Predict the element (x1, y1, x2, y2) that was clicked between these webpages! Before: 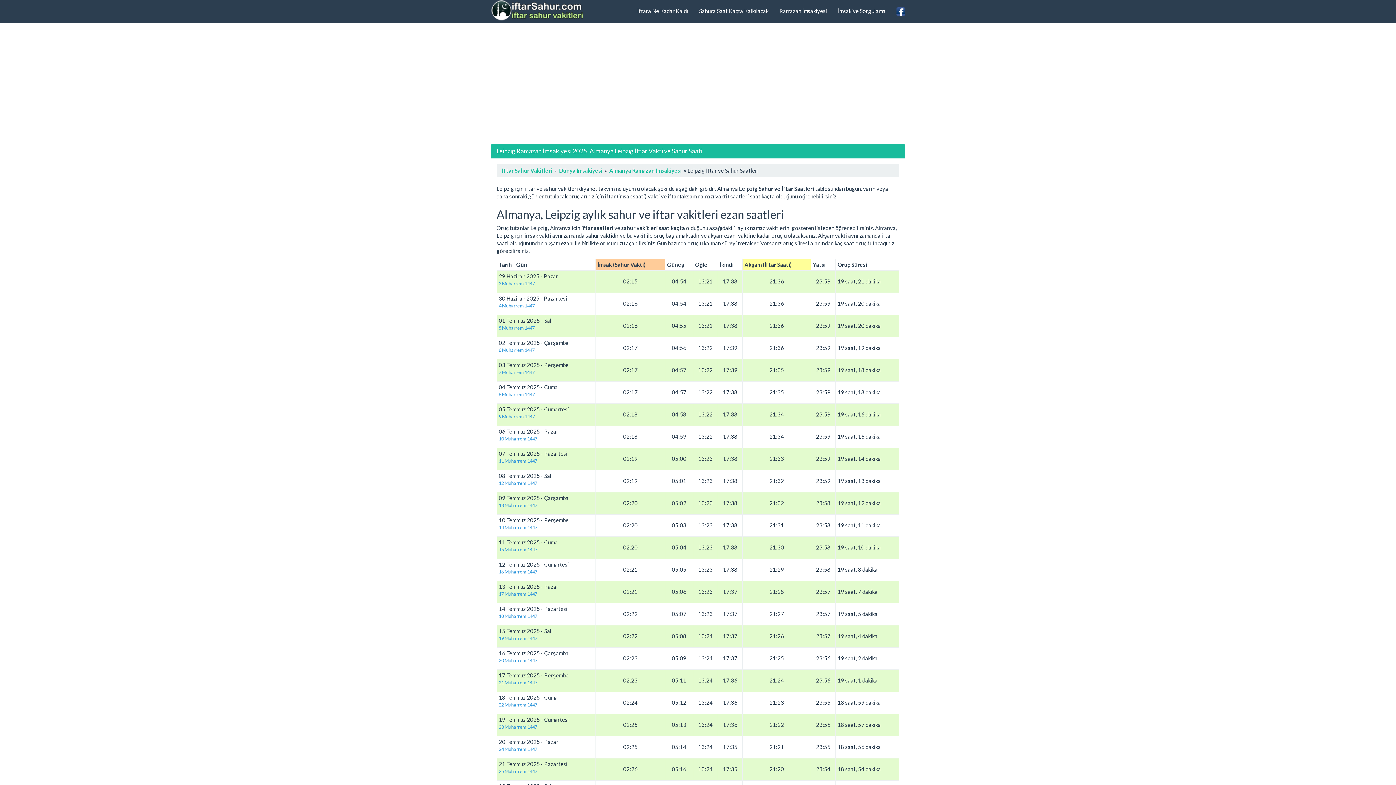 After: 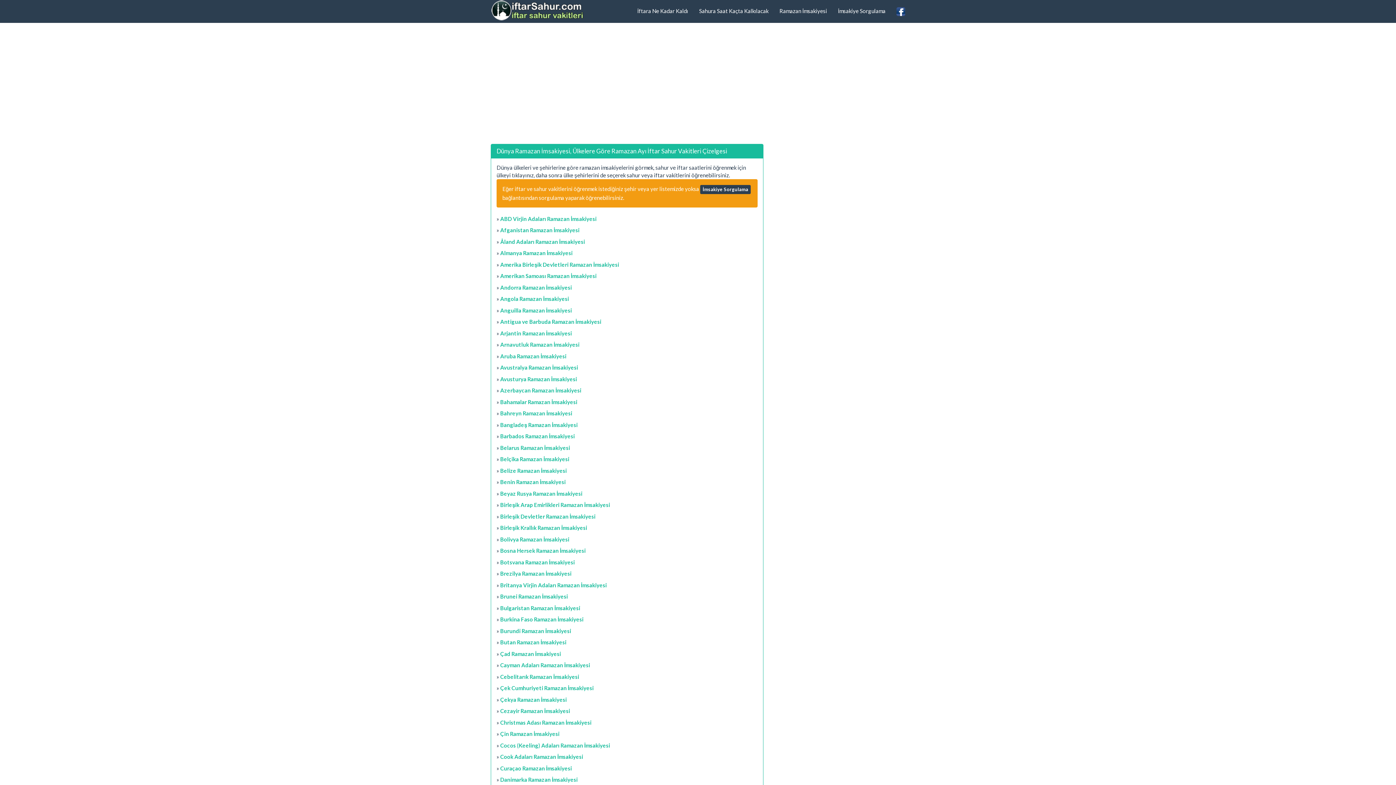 Action: bbox: (559, 167, 602, 173) label: Dünya İmsakiyesi